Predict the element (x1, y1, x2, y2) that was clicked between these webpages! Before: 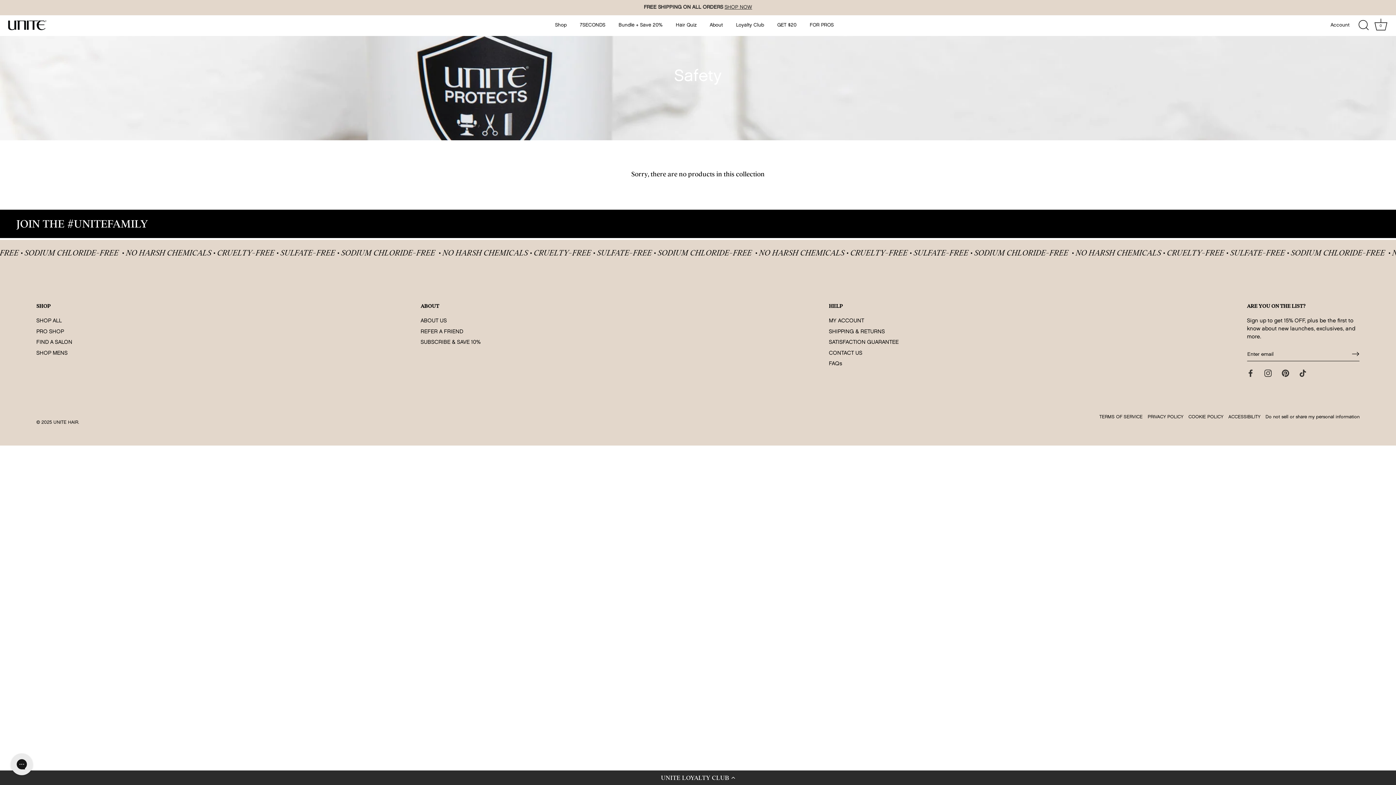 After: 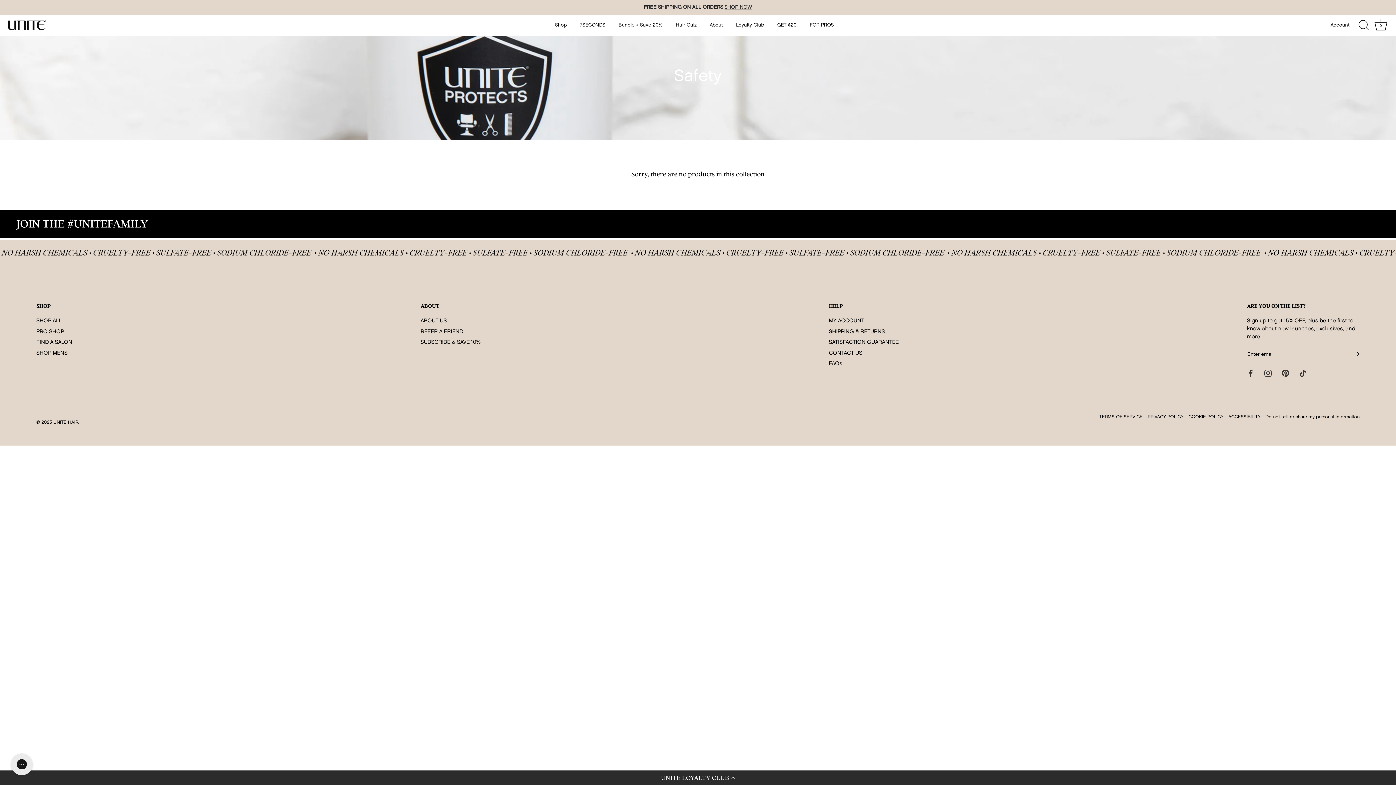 Action: label: Pinterest bbox: (1360, 215, 1378, 232)